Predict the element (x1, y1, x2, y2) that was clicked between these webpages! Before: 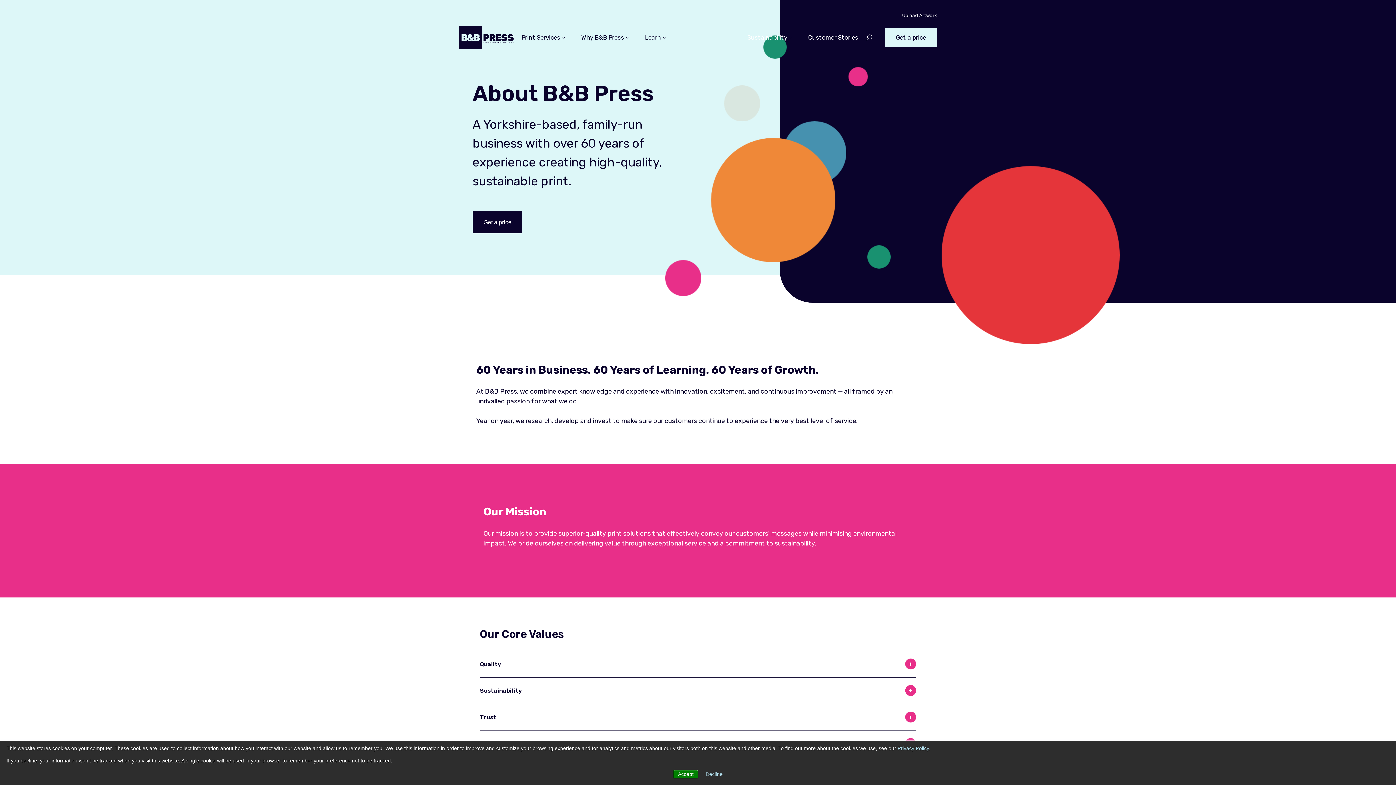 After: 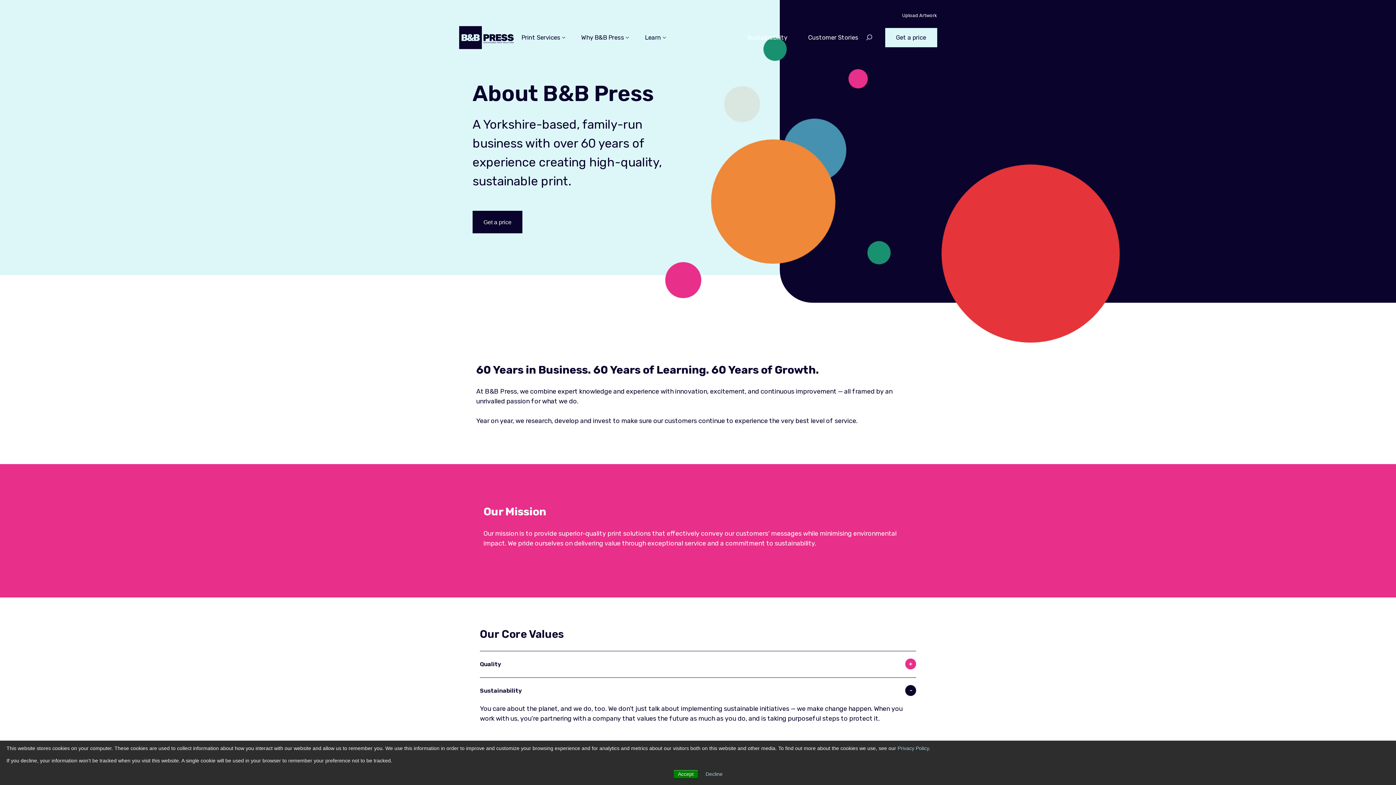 Action: label: Sustainability bbox: (480, 677, 916, 704)